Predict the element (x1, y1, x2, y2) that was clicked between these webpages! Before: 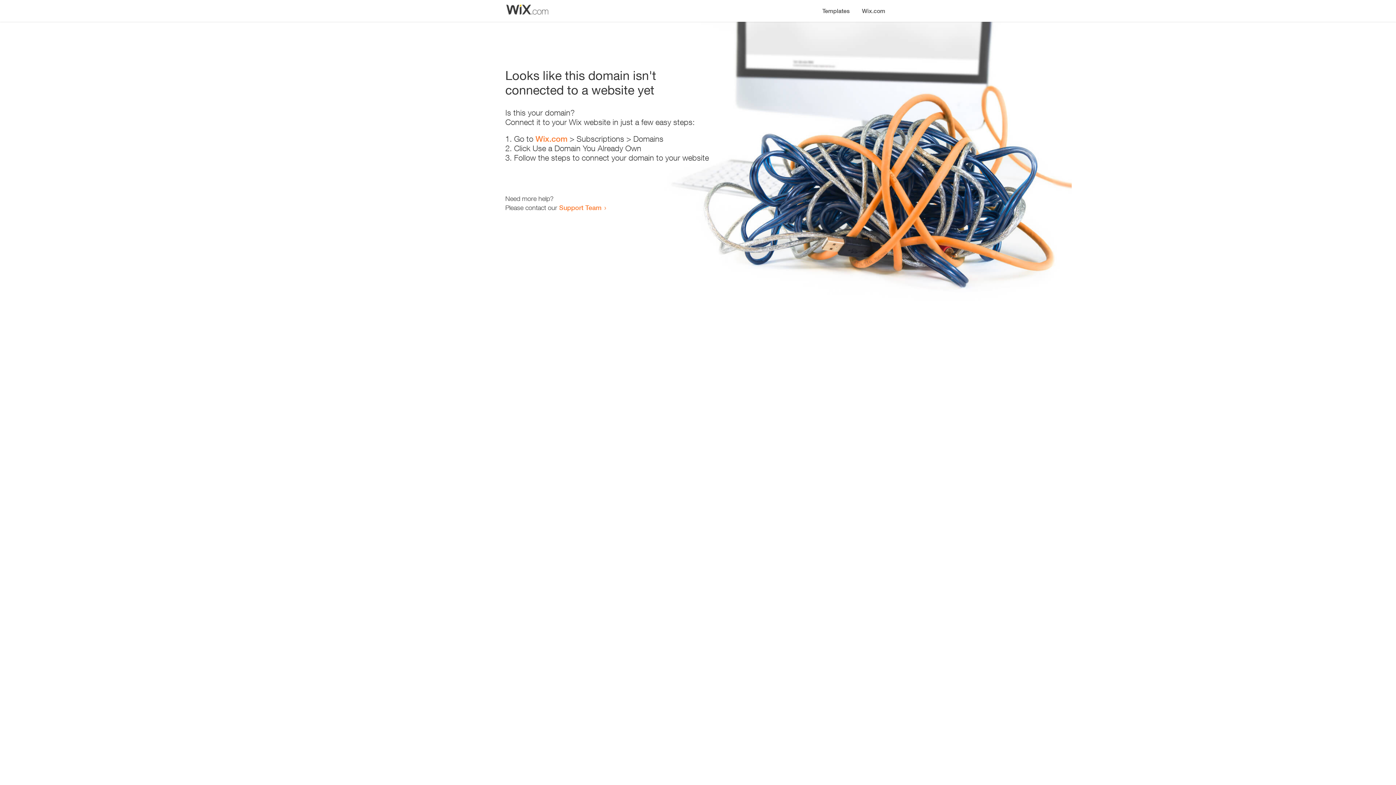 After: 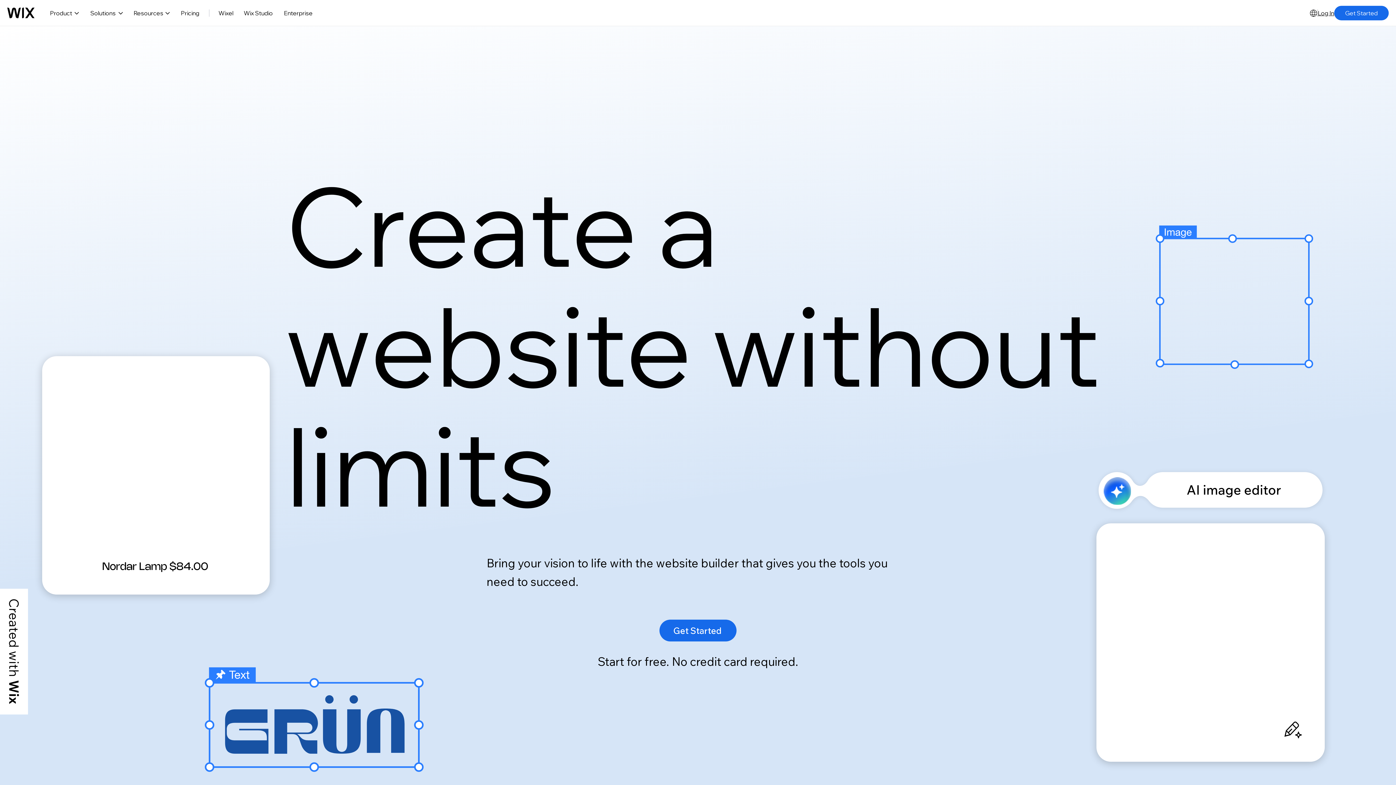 Action: bbox: (856, 0, 890, 14) label: Wix.com